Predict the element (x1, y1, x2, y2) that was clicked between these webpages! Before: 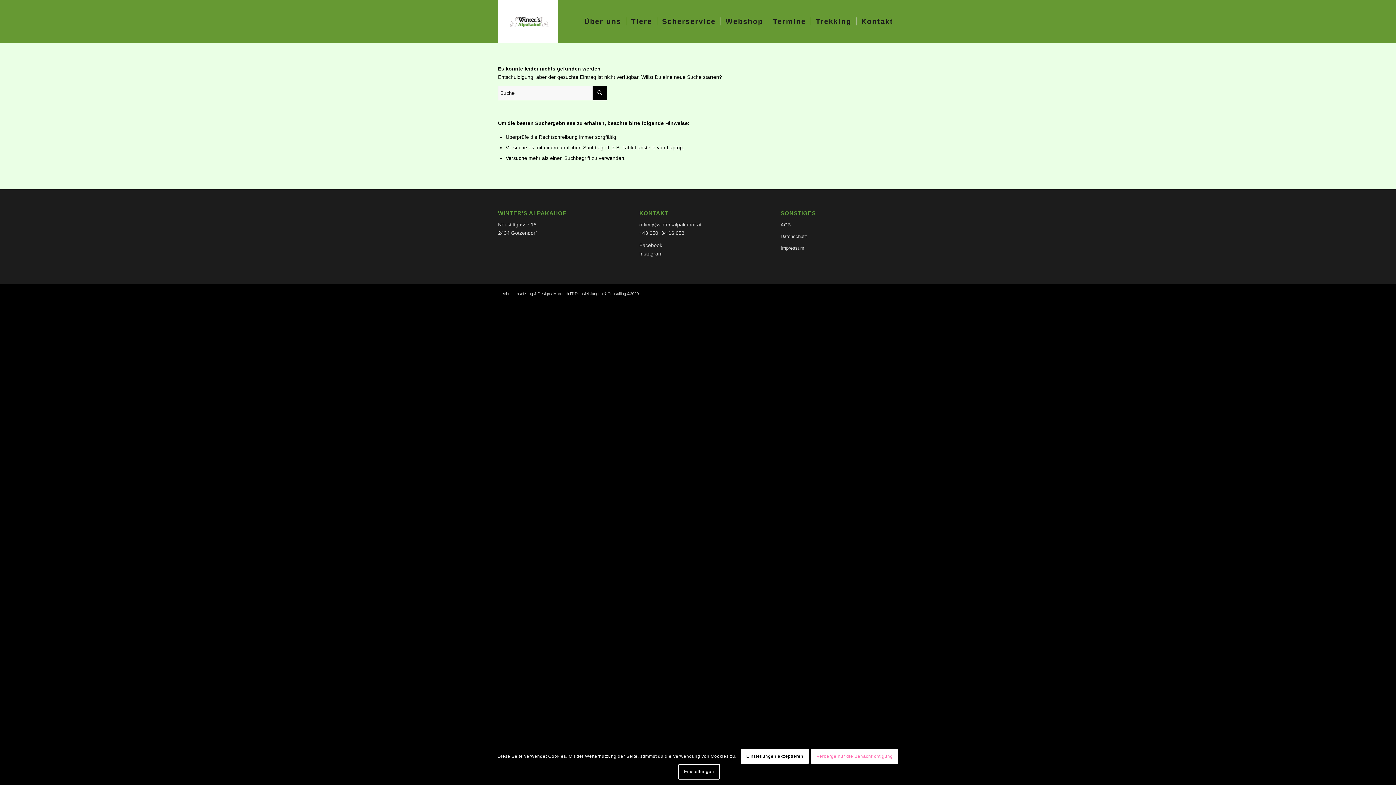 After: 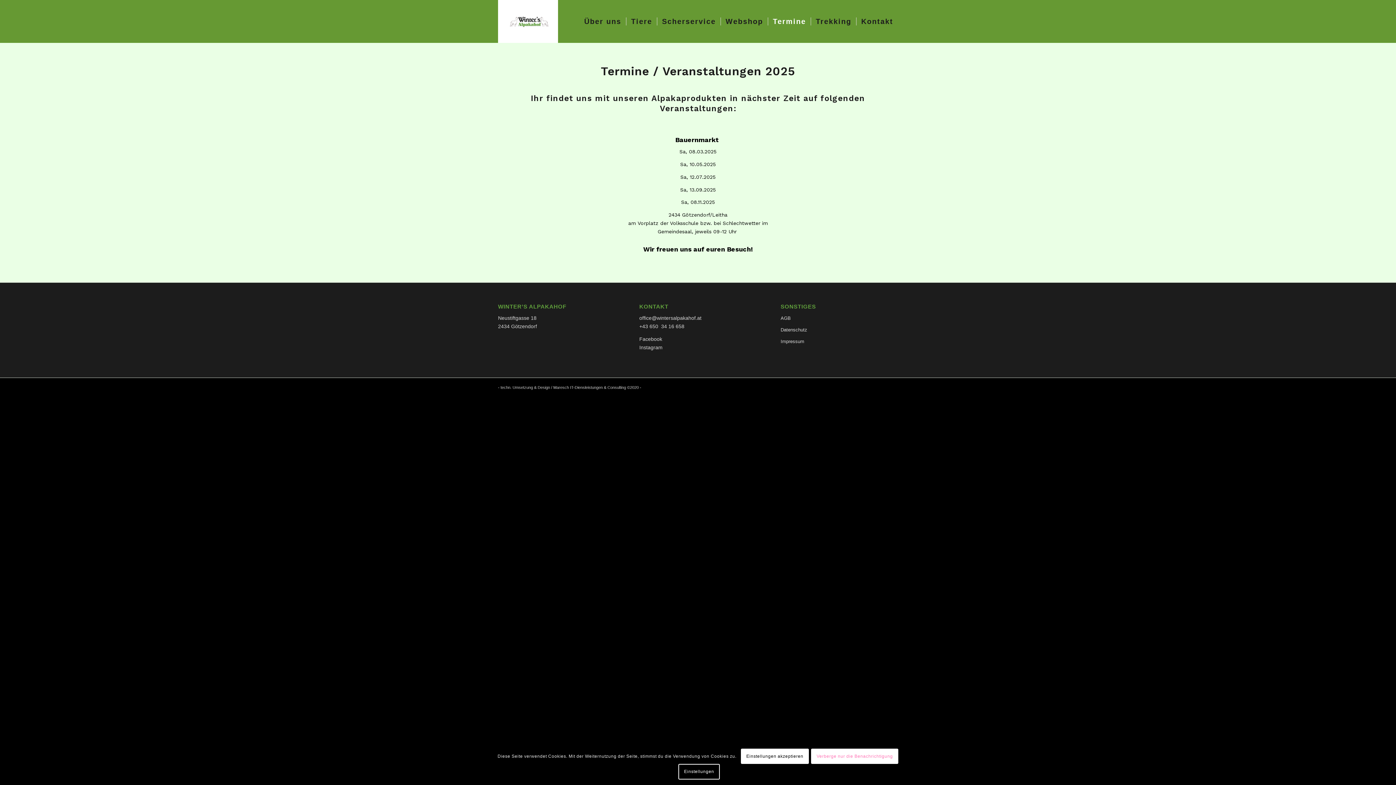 Action: bbox: (768, 0, 810, 42) label: Termine